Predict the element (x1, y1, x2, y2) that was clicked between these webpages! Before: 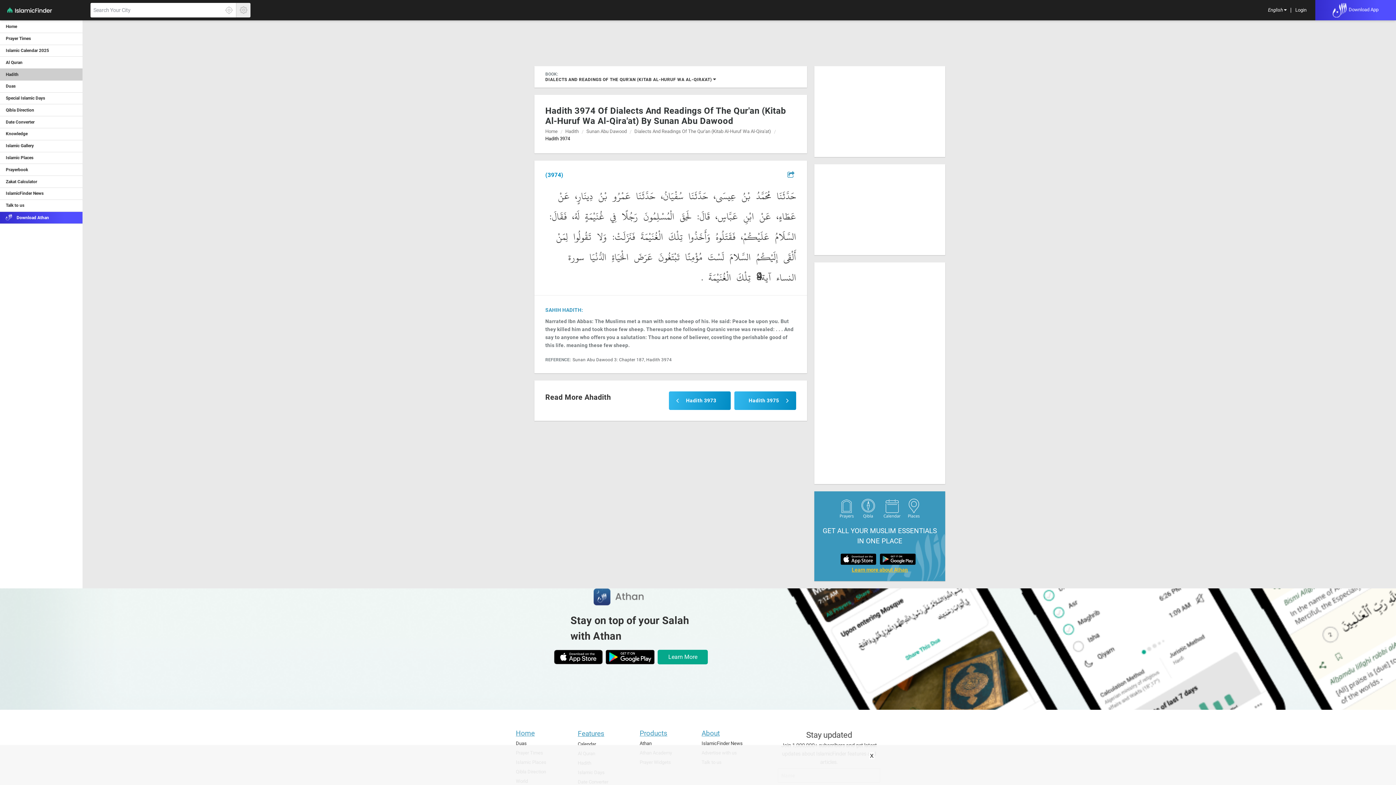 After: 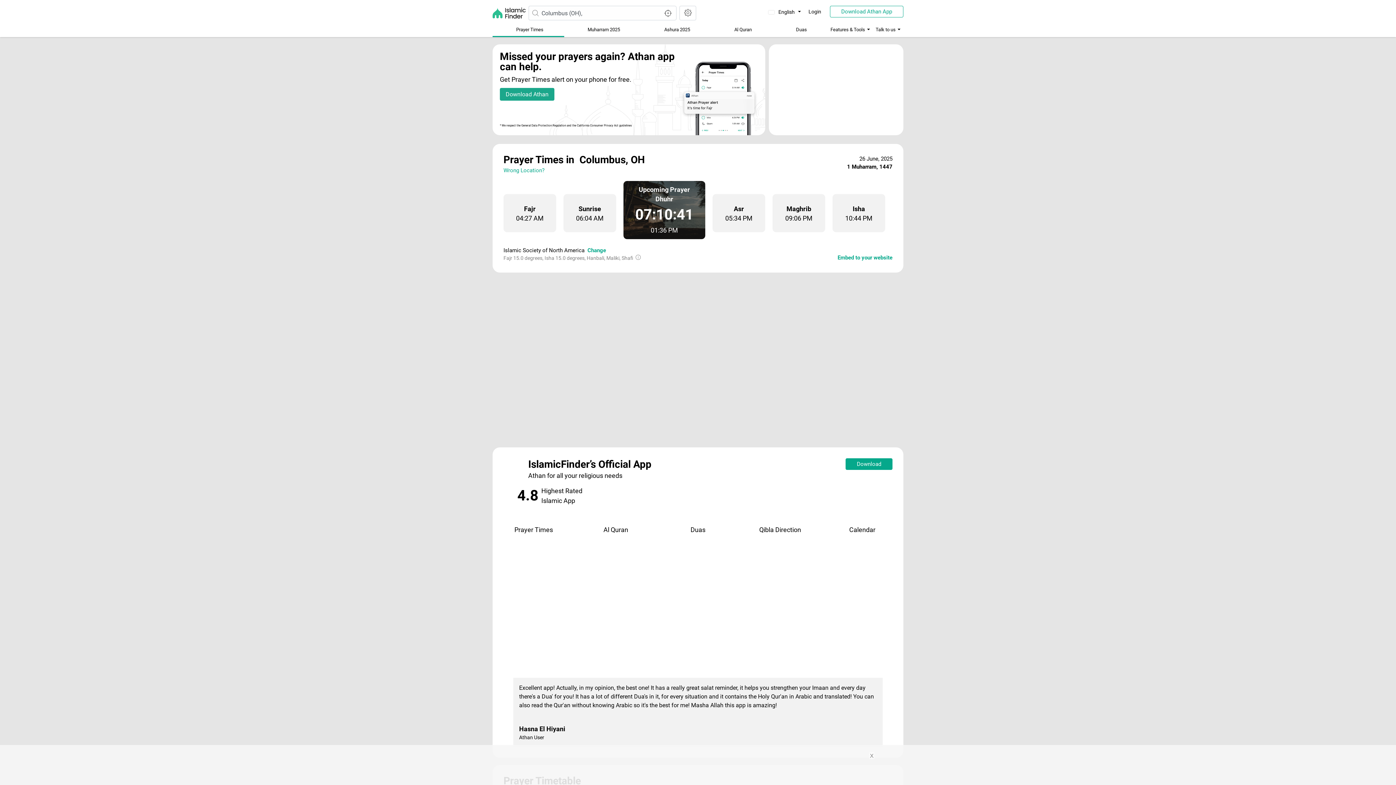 Action: label: Prayer Times bbox: (0, 33, 83, 44)